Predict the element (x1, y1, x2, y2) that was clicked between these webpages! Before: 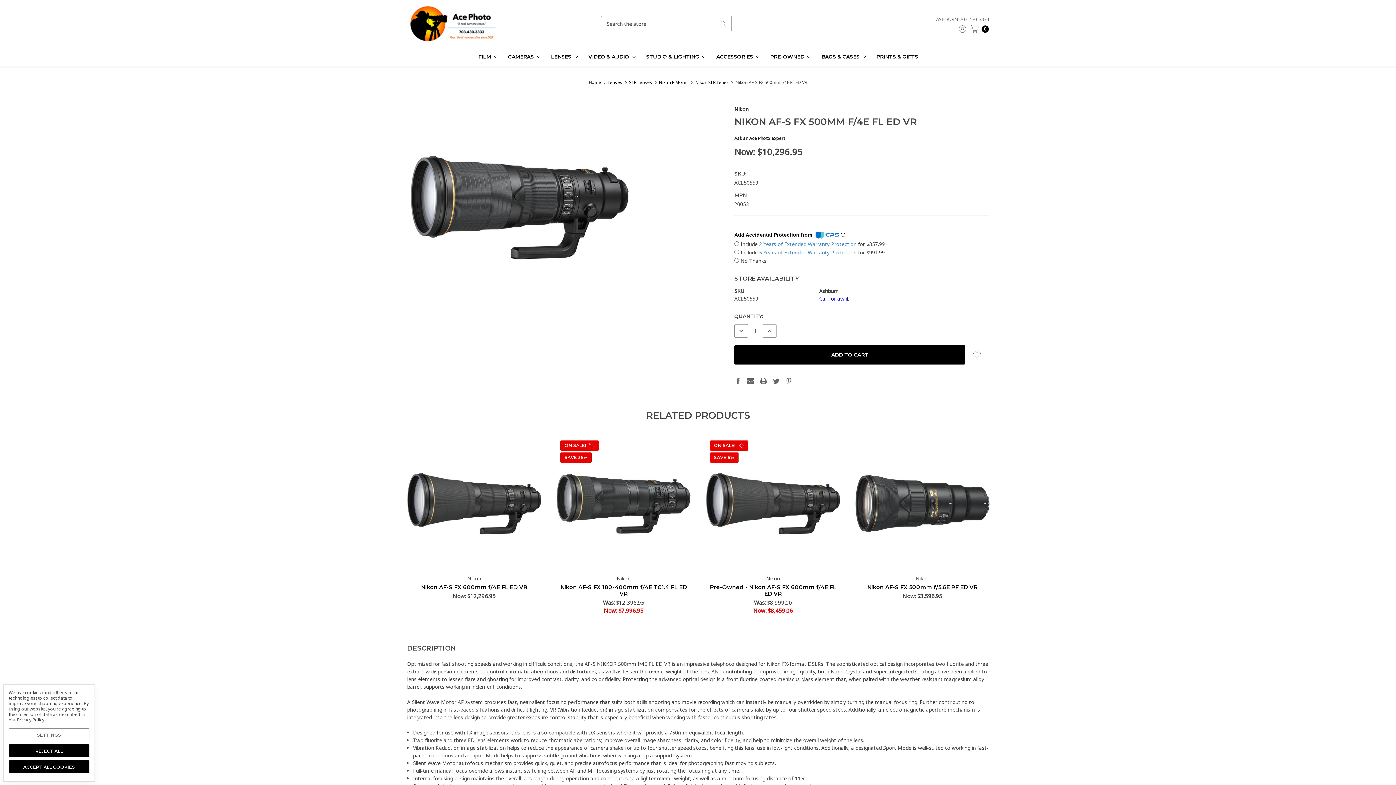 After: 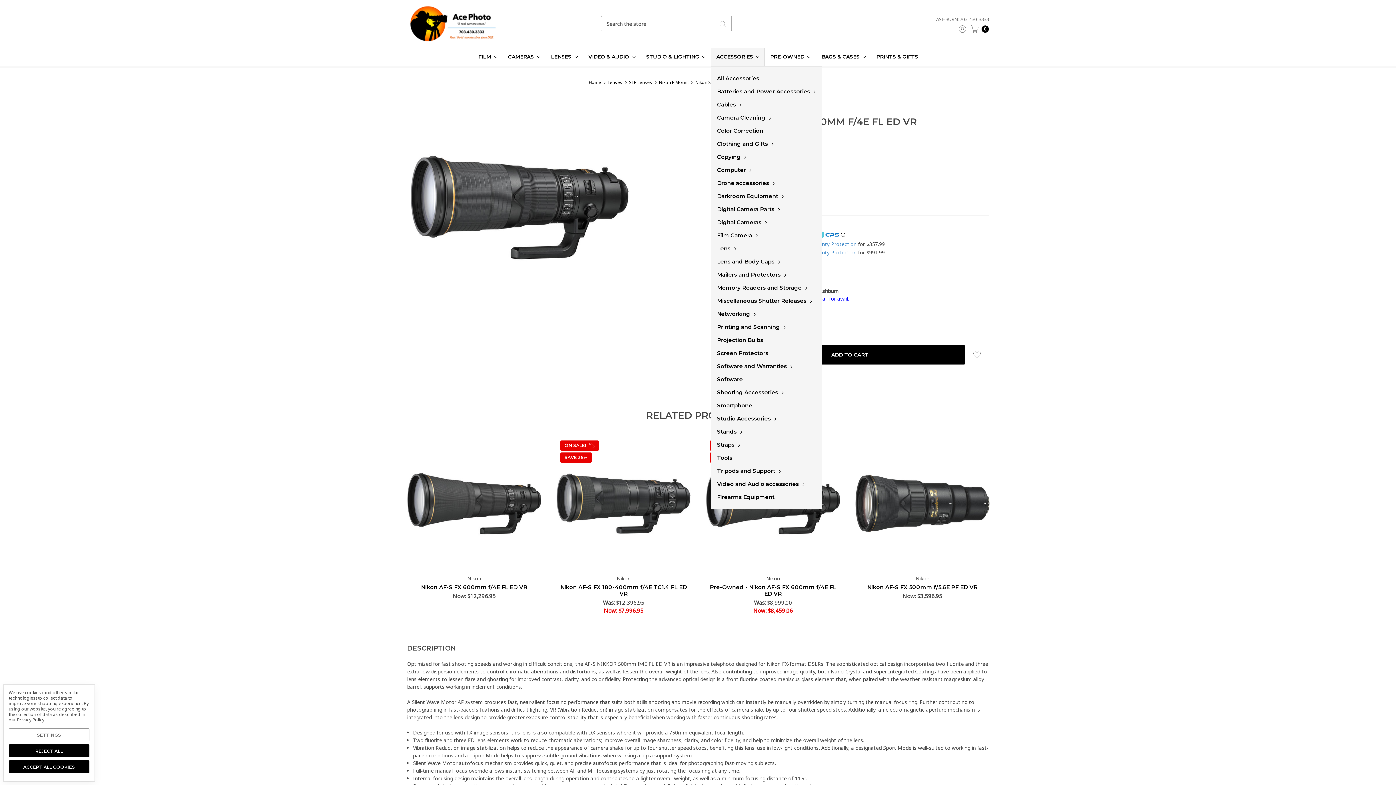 Action: bbox: (711, 47, 764, 66) label: ACCESSORIES 